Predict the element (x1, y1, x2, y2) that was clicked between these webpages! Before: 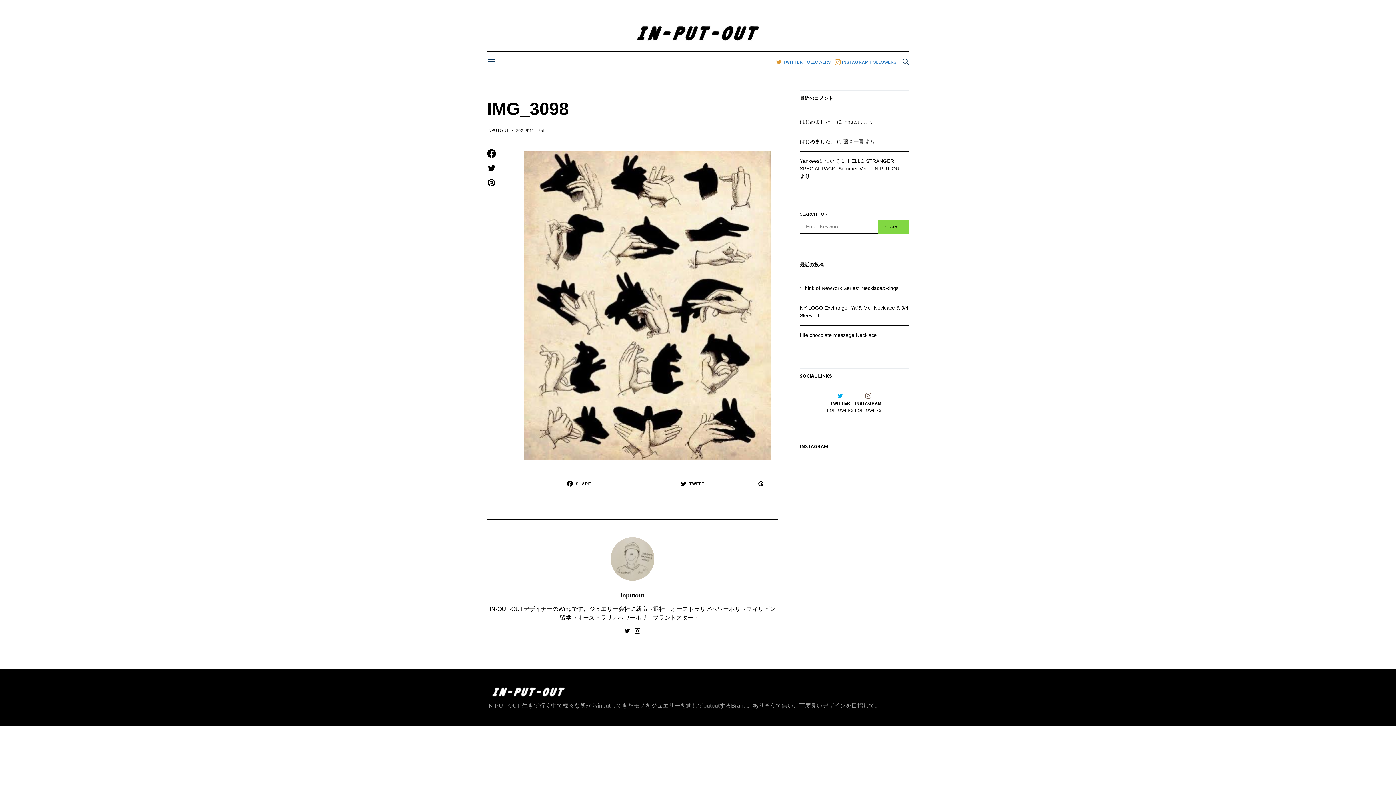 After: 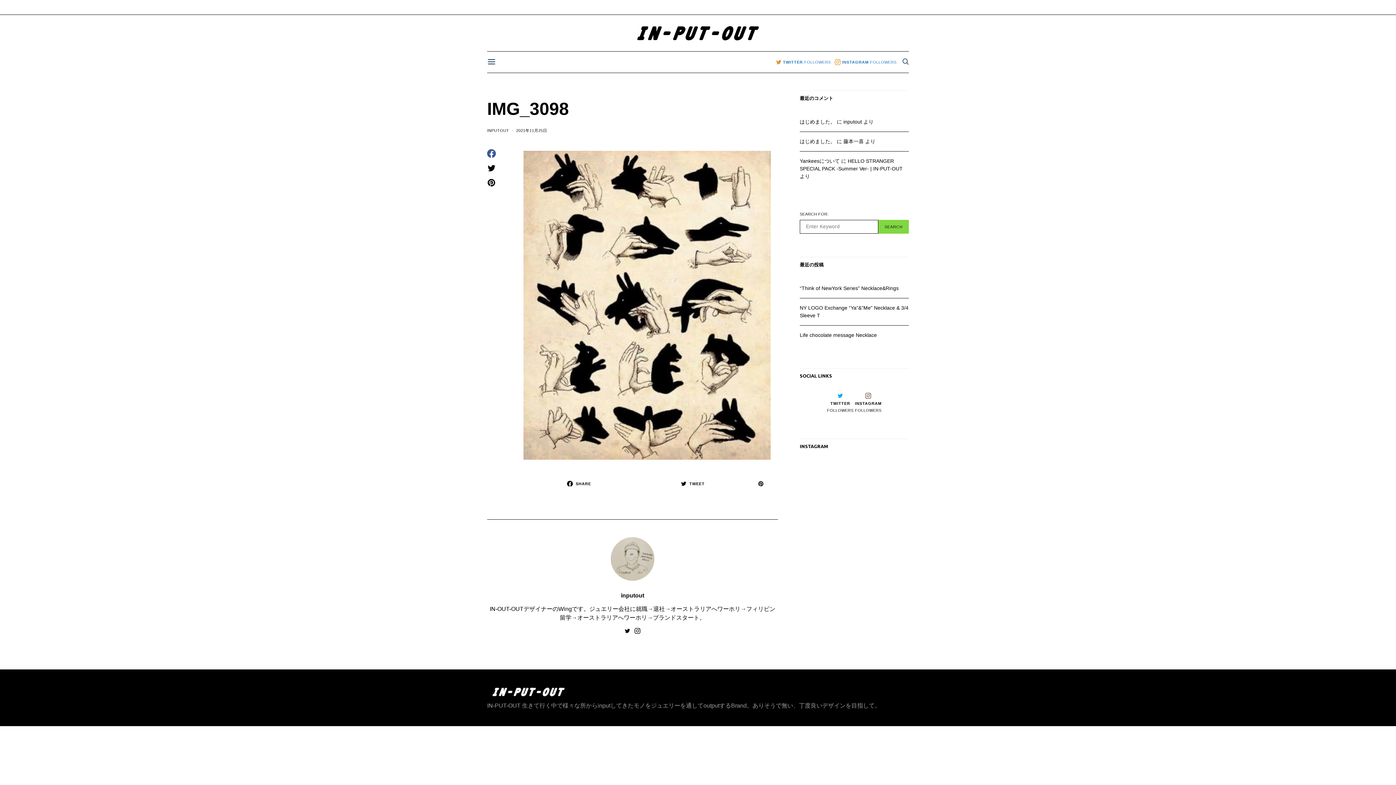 Action: bbox: (485, 149, 497, 158)